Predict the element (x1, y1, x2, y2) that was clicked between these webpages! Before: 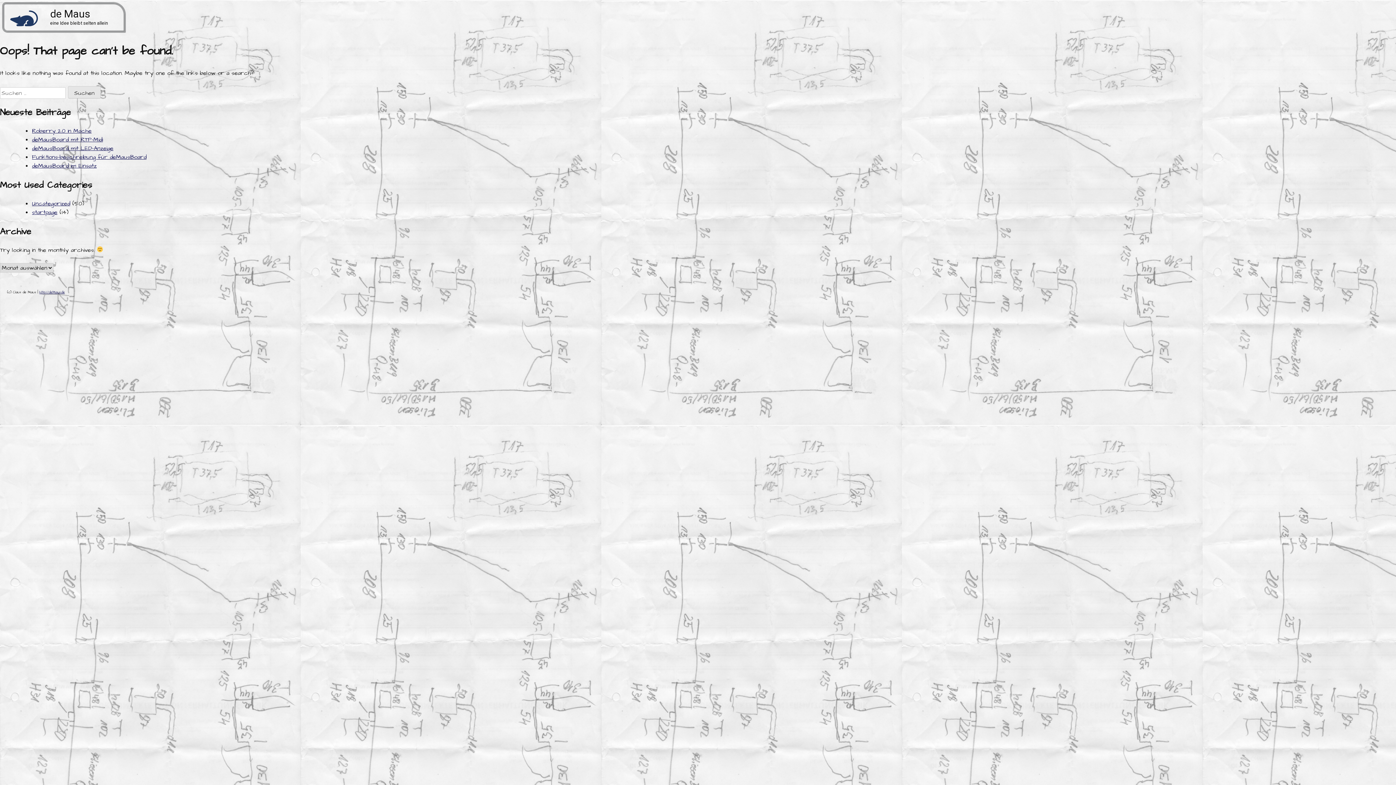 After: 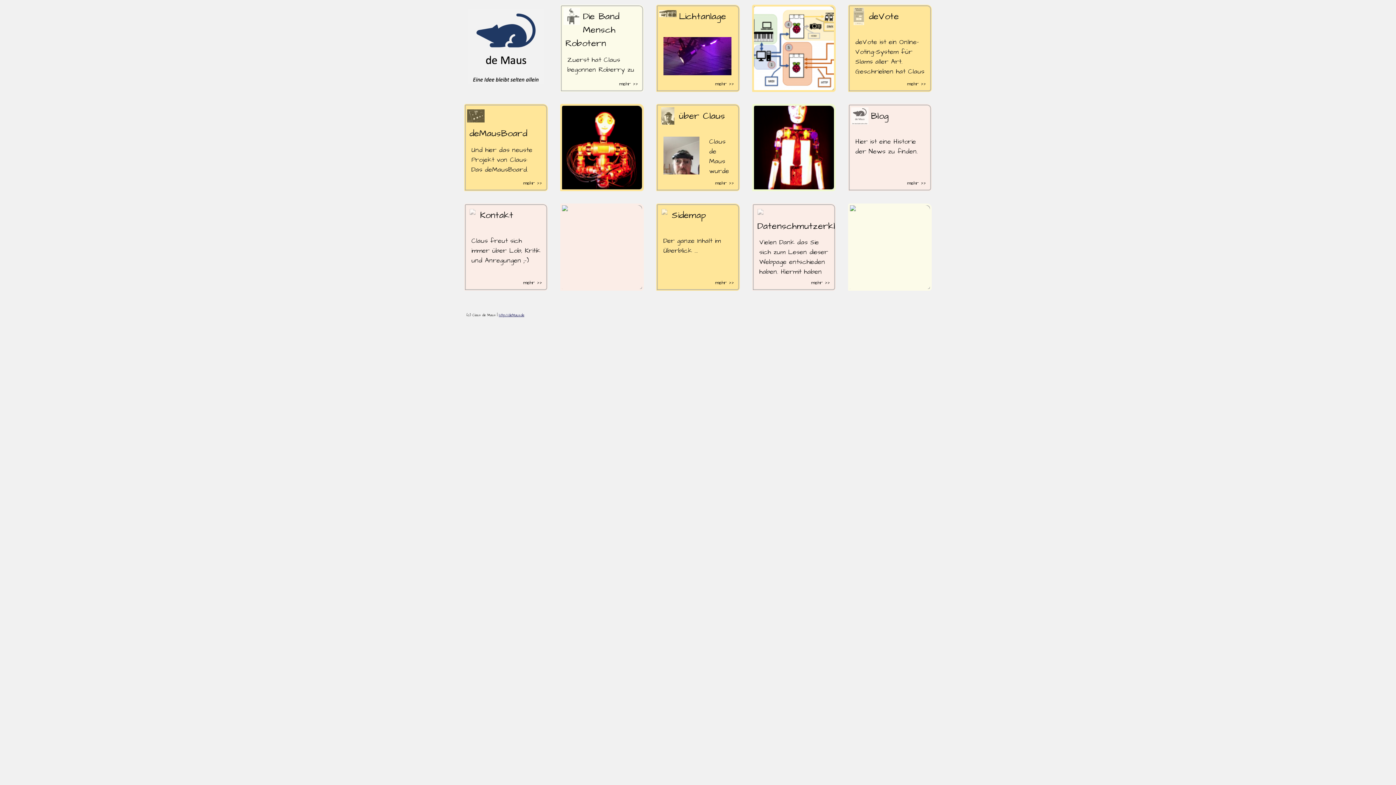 Action: label: http://deMaus.de bbox: (39, 290, 64, 294)